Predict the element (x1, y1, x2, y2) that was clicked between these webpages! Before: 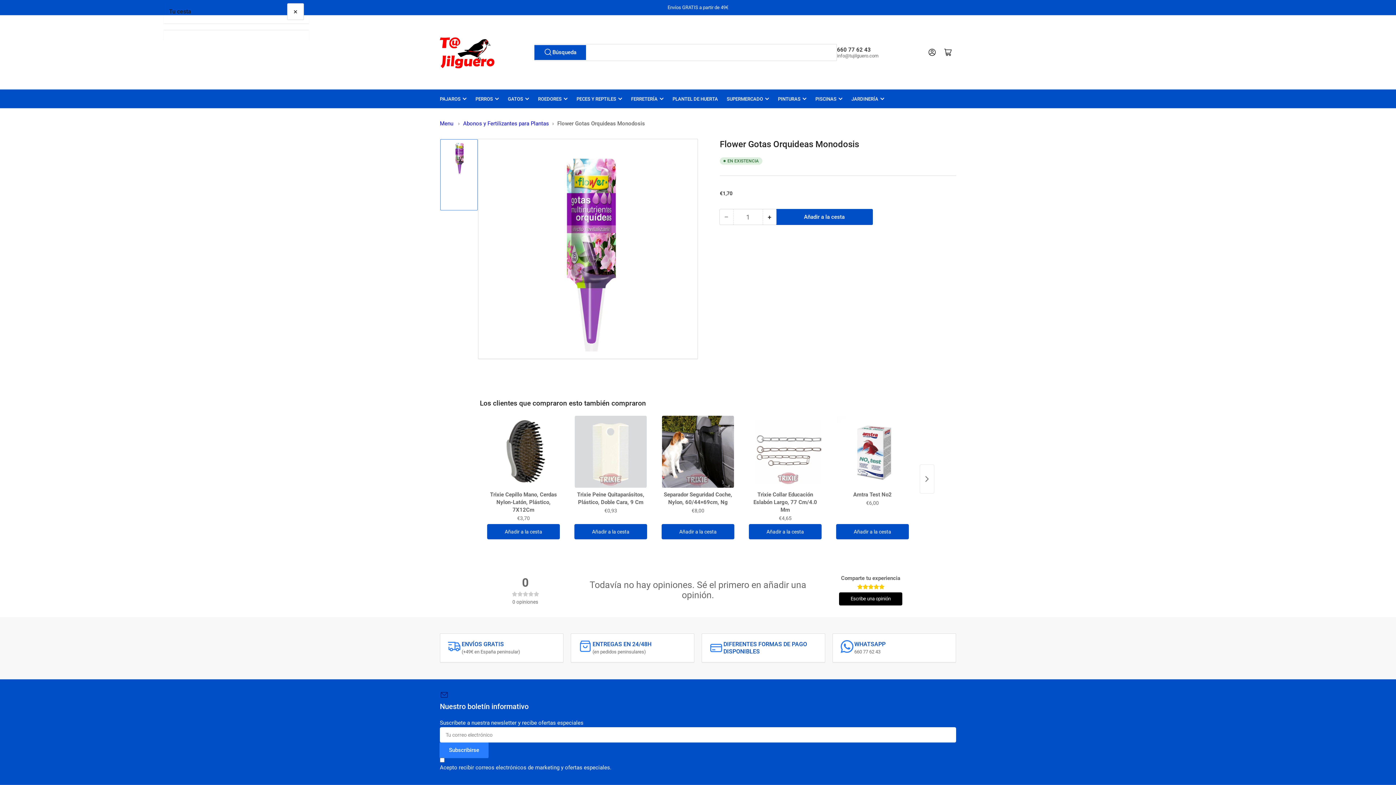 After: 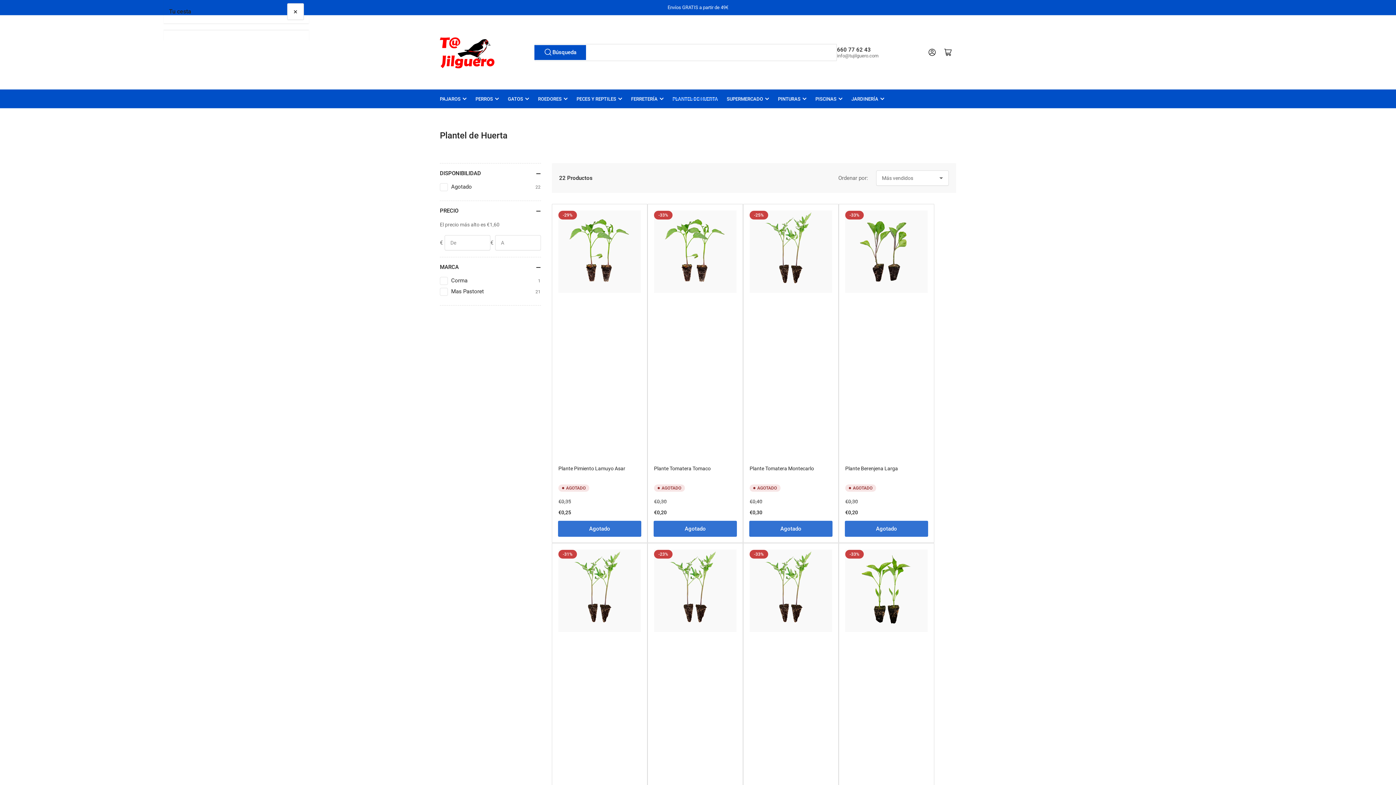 Action: label: PLANTEL DE HUERTA bbox: (672, 89, 718, 108)